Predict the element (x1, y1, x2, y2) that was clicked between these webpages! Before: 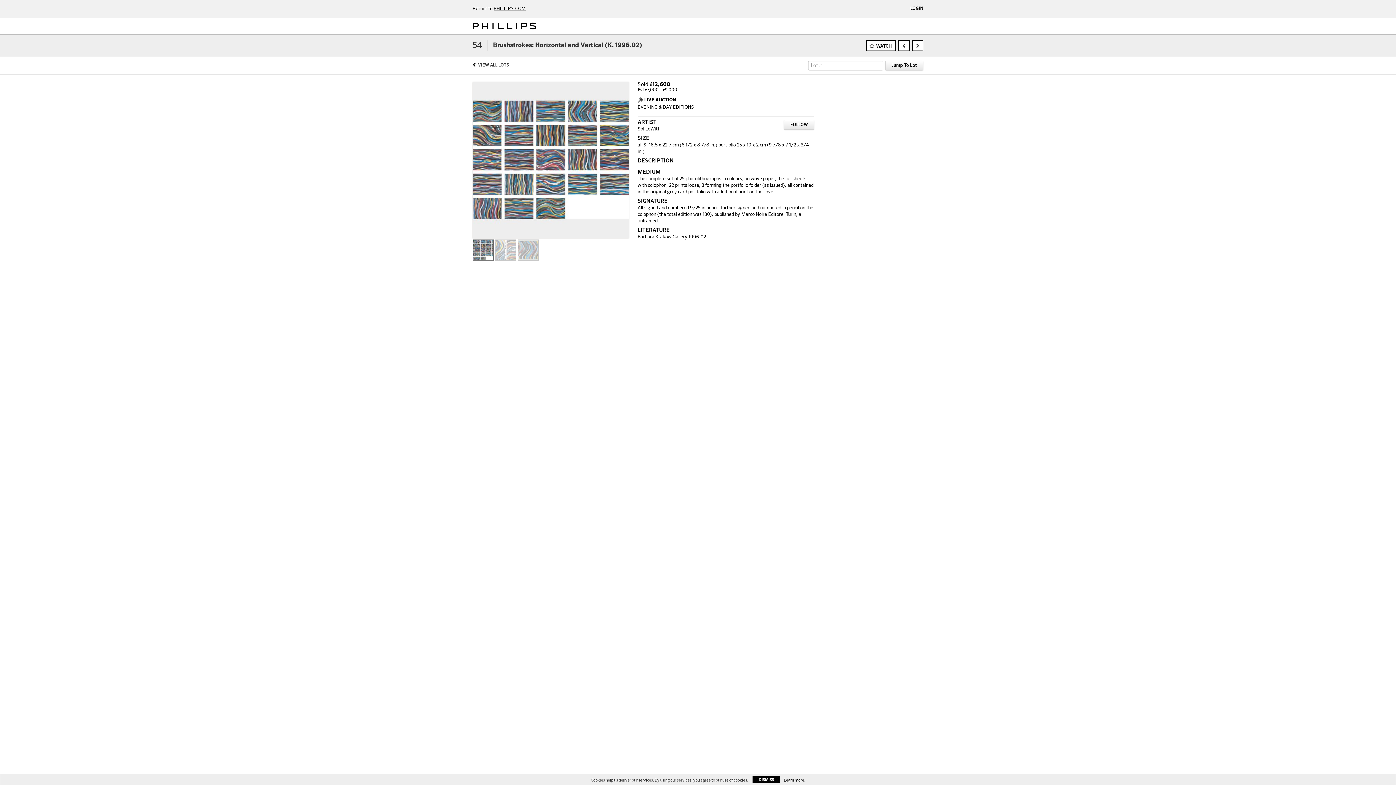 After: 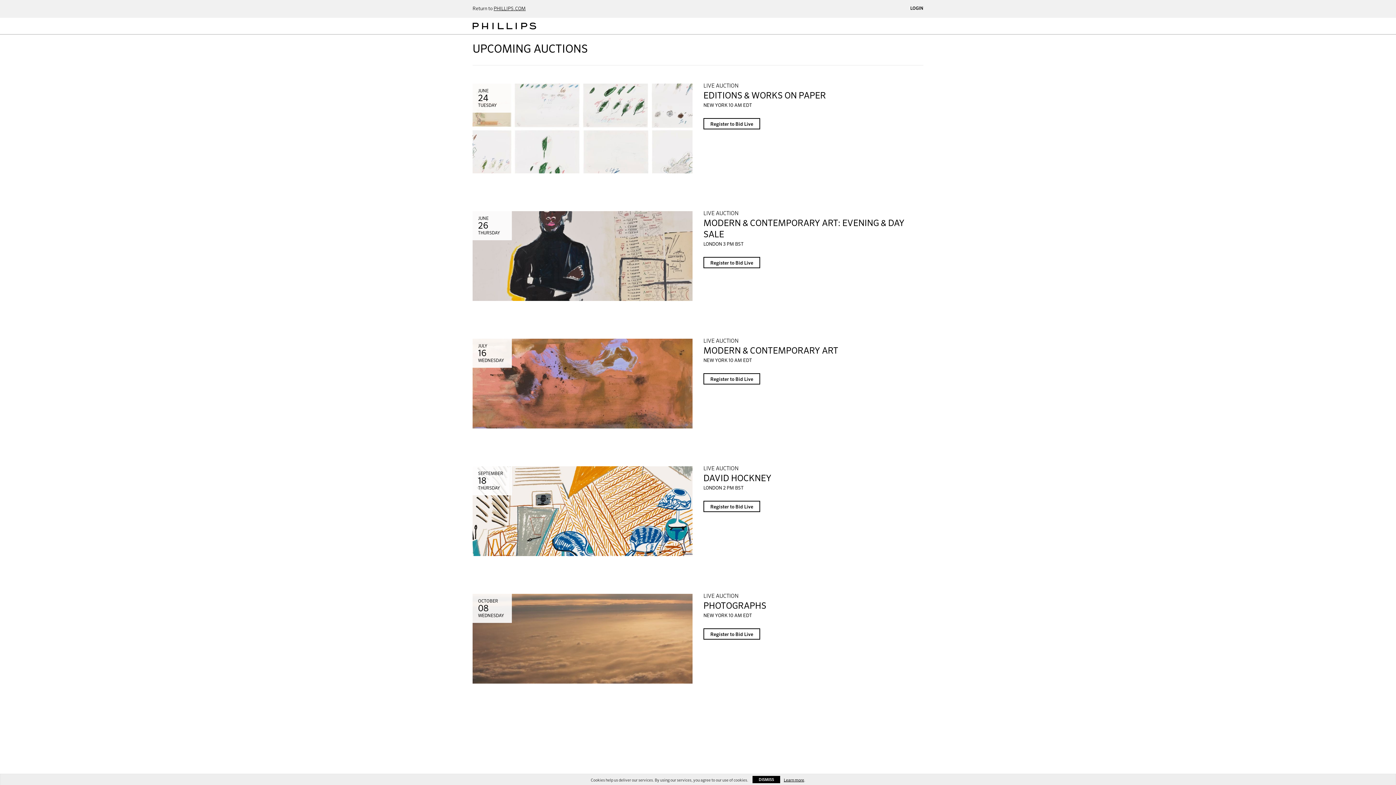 Action: bbox: (472, 17, 536, 34)